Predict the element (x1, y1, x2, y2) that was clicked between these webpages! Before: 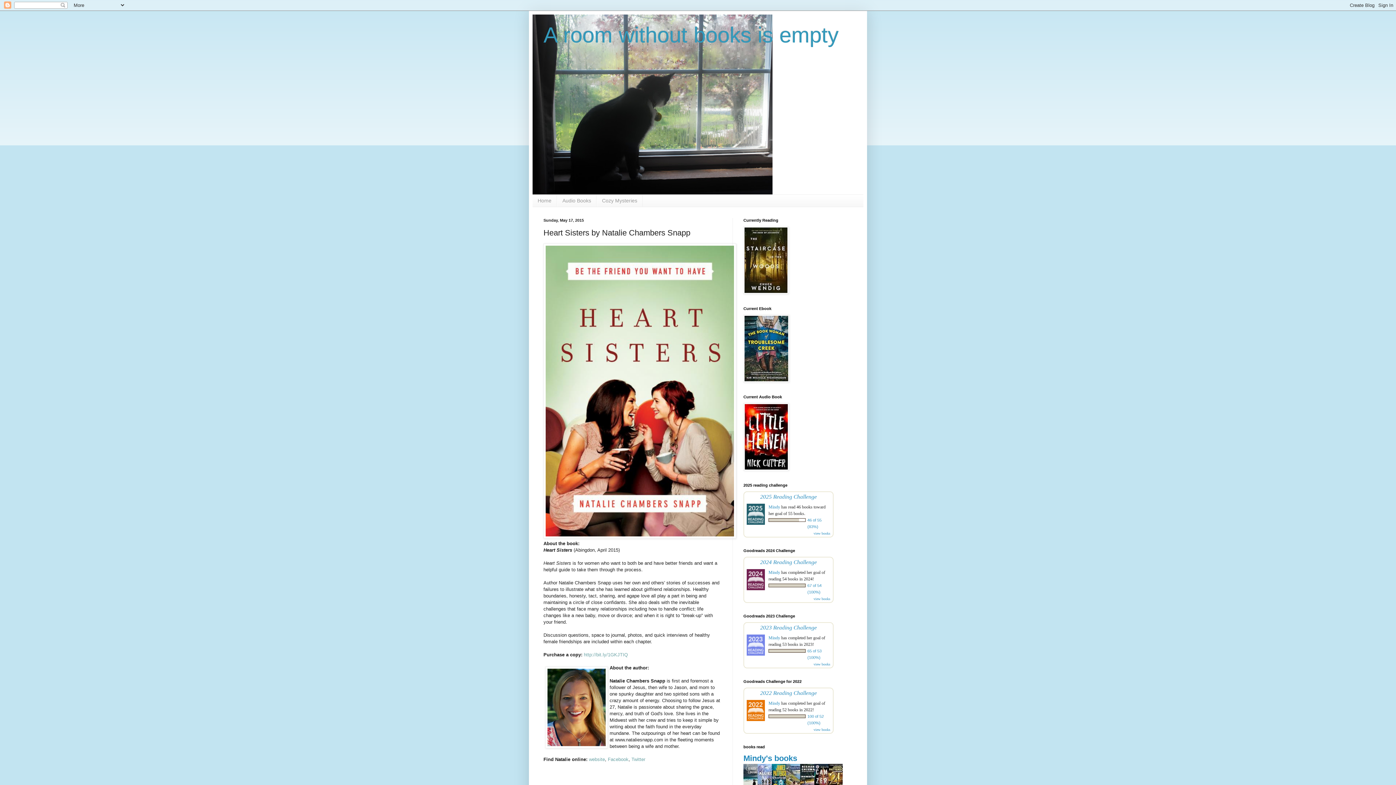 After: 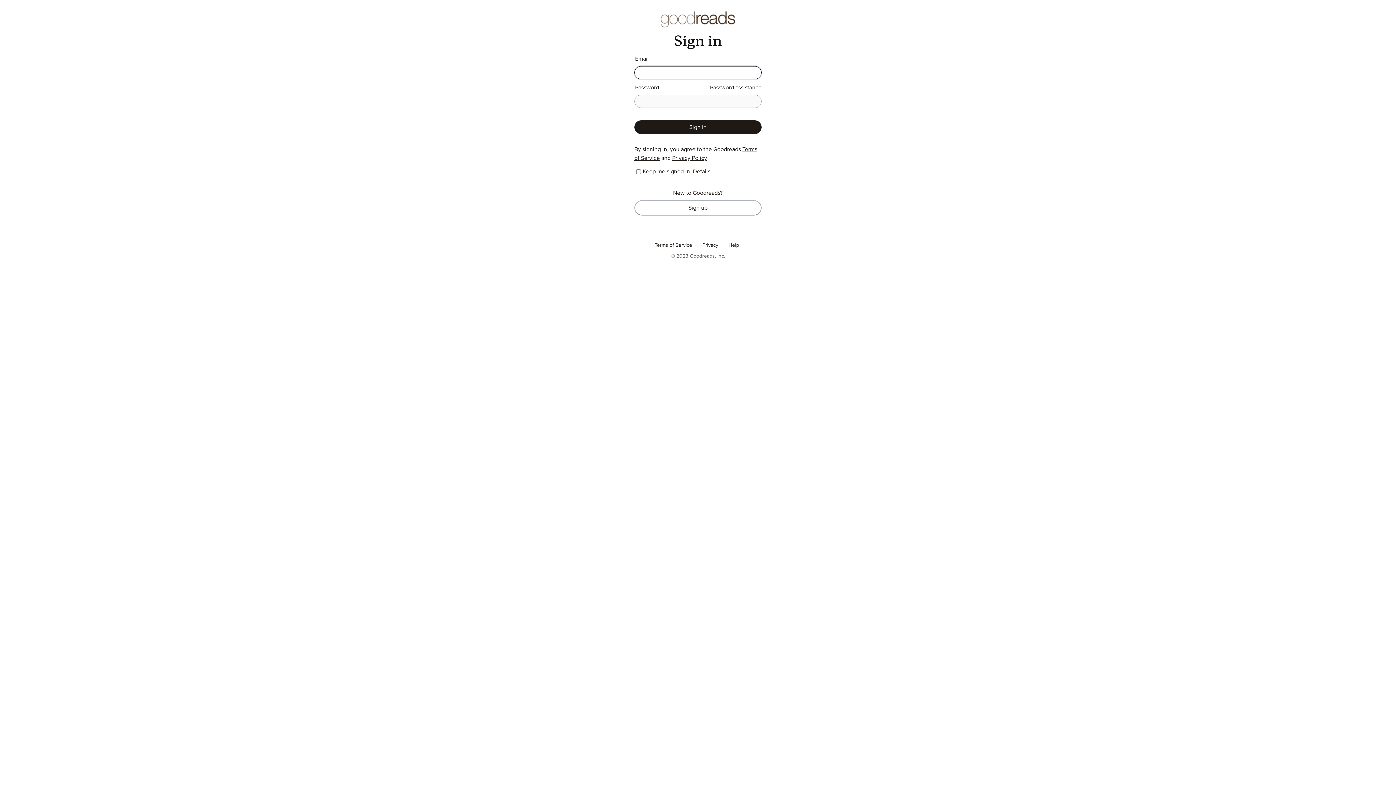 Action: bbox: (760, 624, 817, 630) label: 2023 Reading Challenge